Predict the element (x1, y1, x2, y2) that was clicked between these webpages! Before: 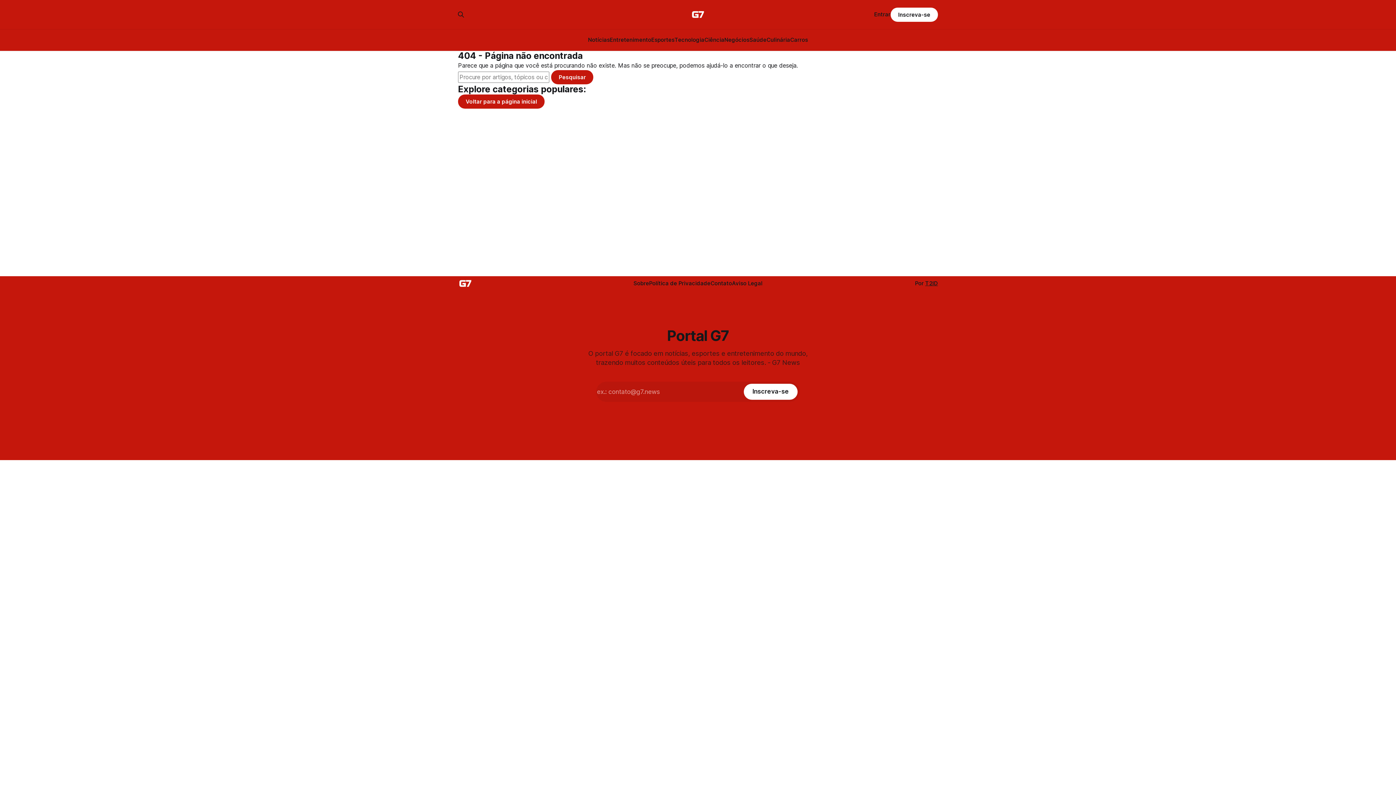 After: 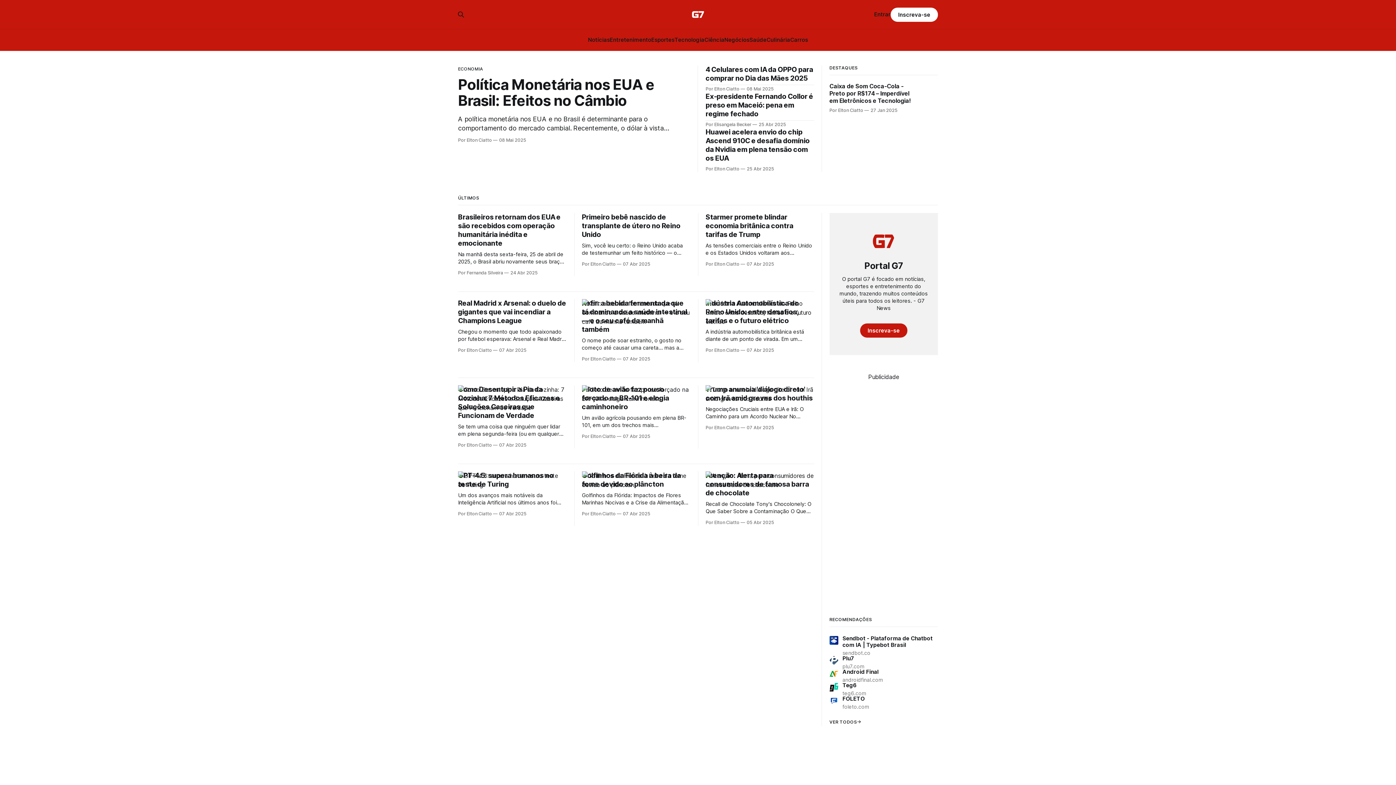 Action: bbox: (690, 7, 705, 21)